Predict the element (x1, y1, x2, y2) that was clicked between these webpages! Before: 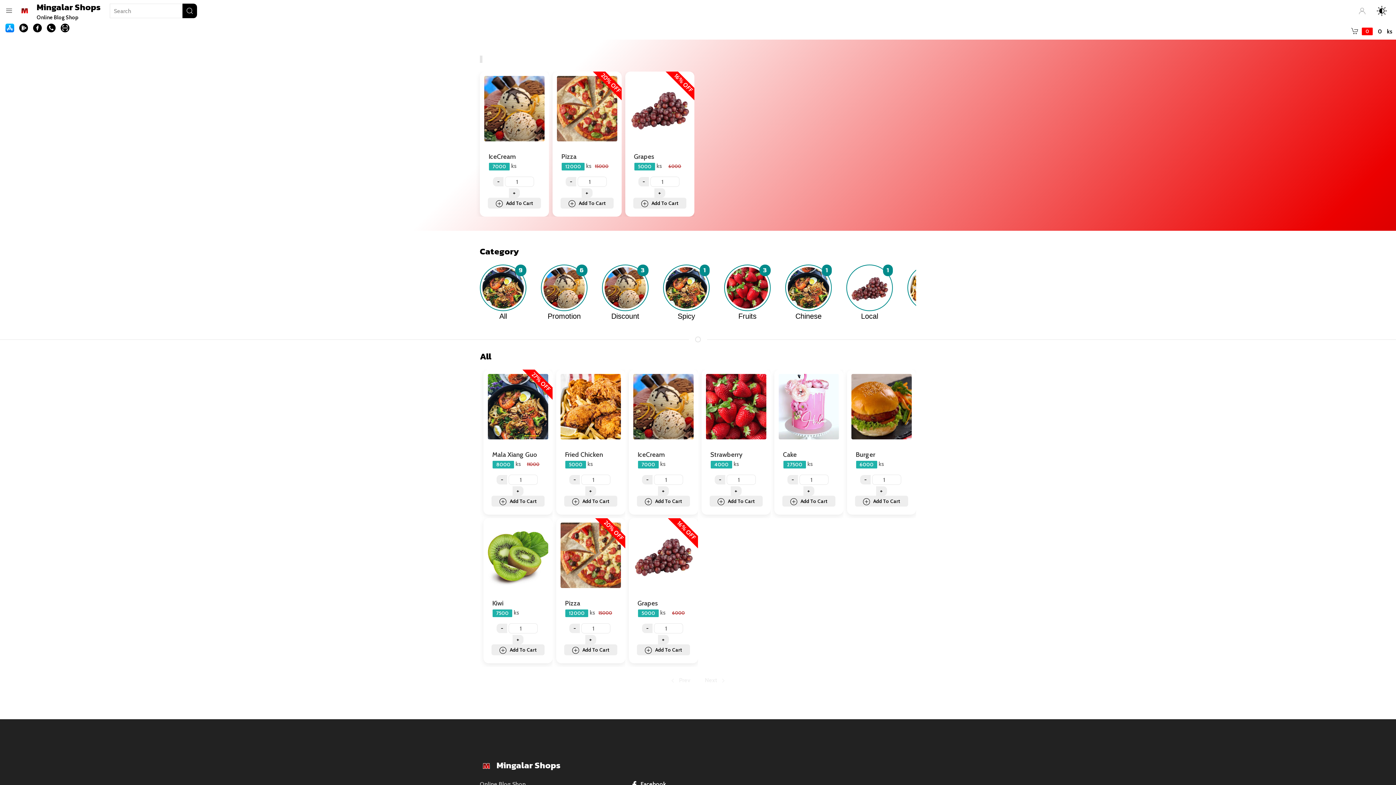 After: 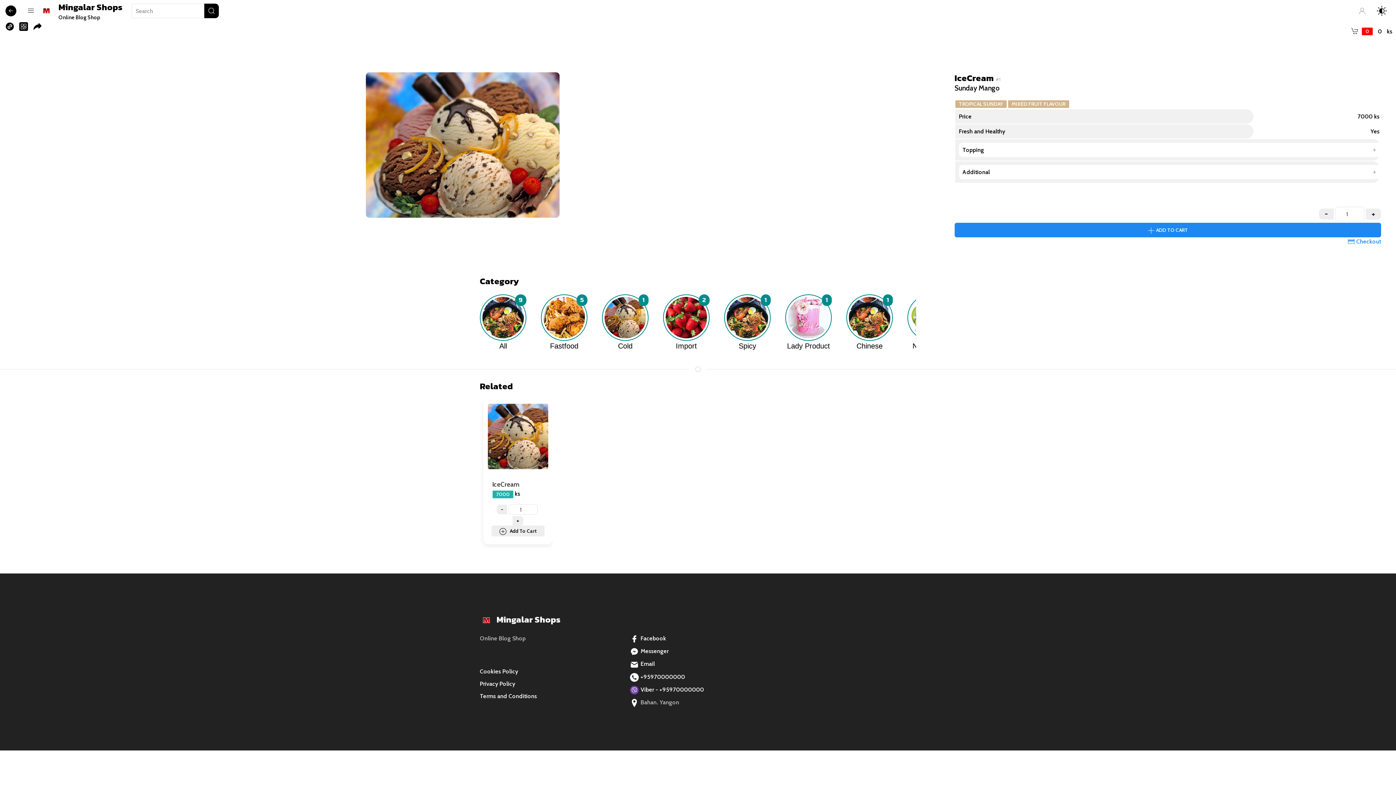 Action: bbox: (629, 370, 697, 443)